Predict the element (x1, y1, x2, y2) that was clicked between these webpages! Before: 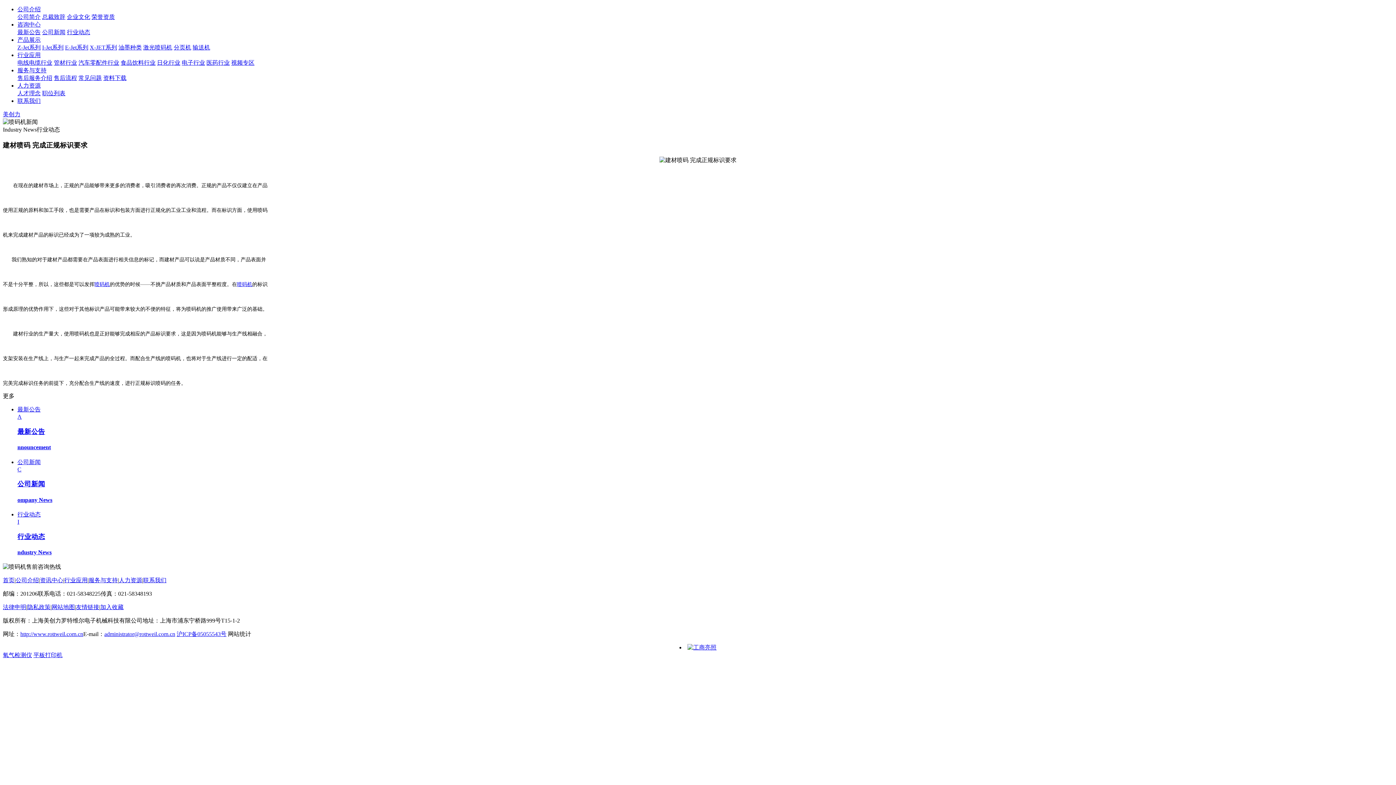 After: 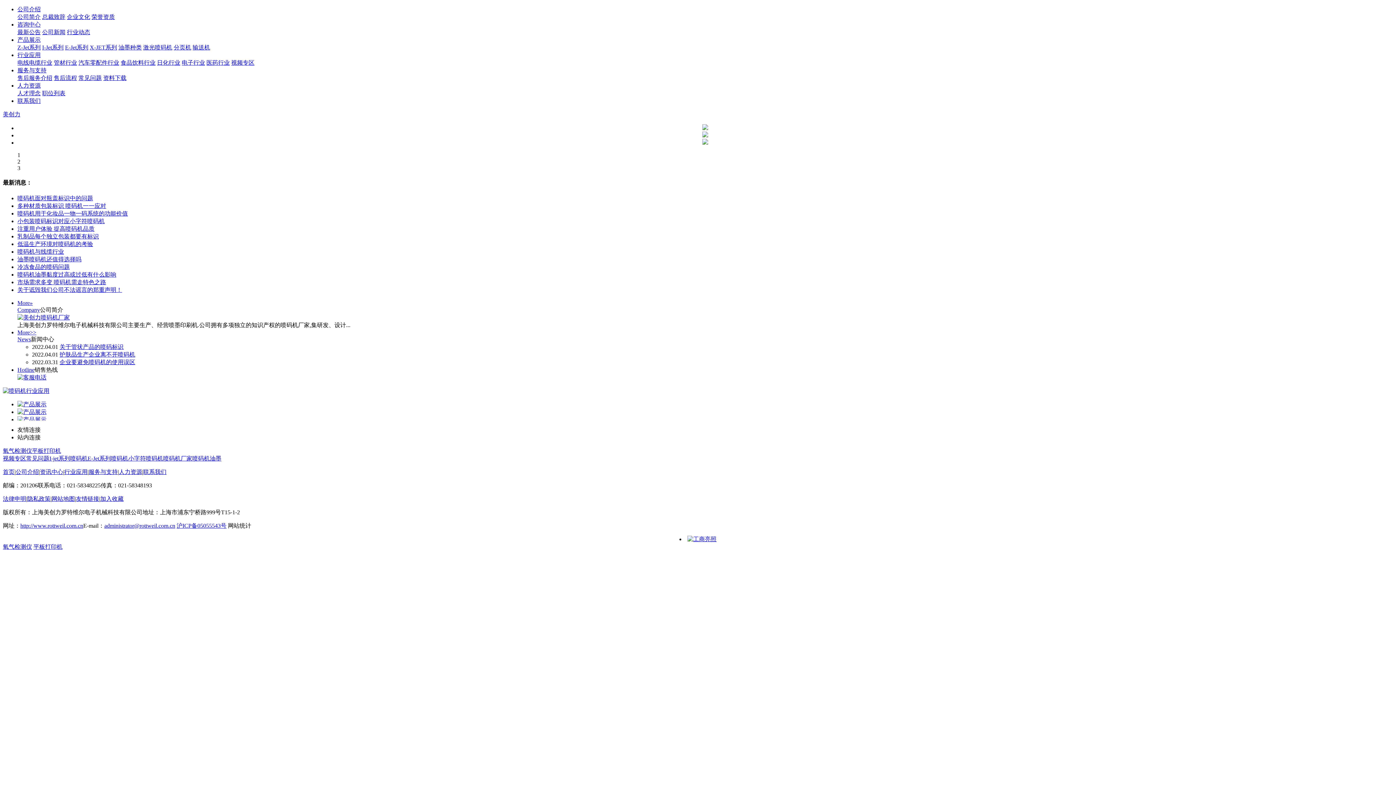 Action: label: 美创力 bbox: (2, 111, 20, 117)